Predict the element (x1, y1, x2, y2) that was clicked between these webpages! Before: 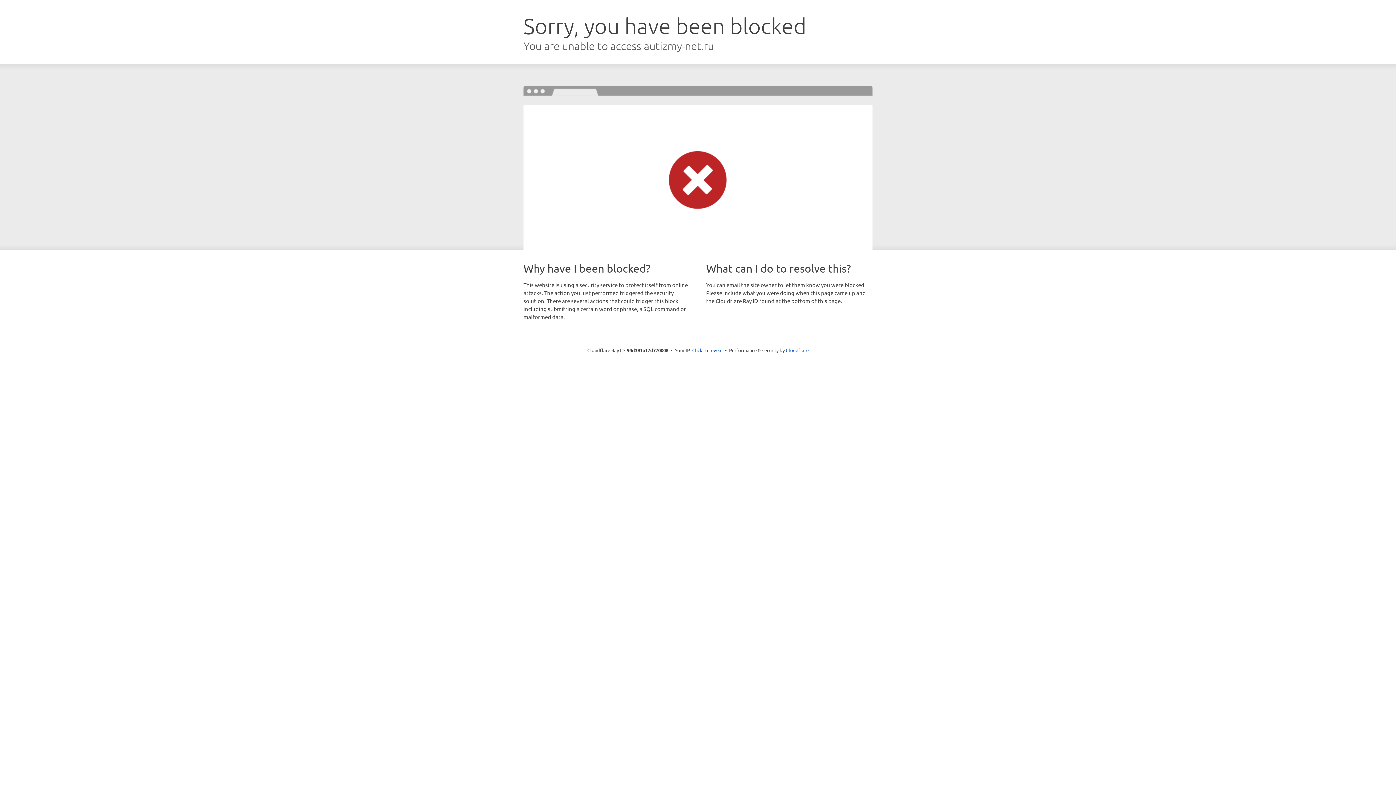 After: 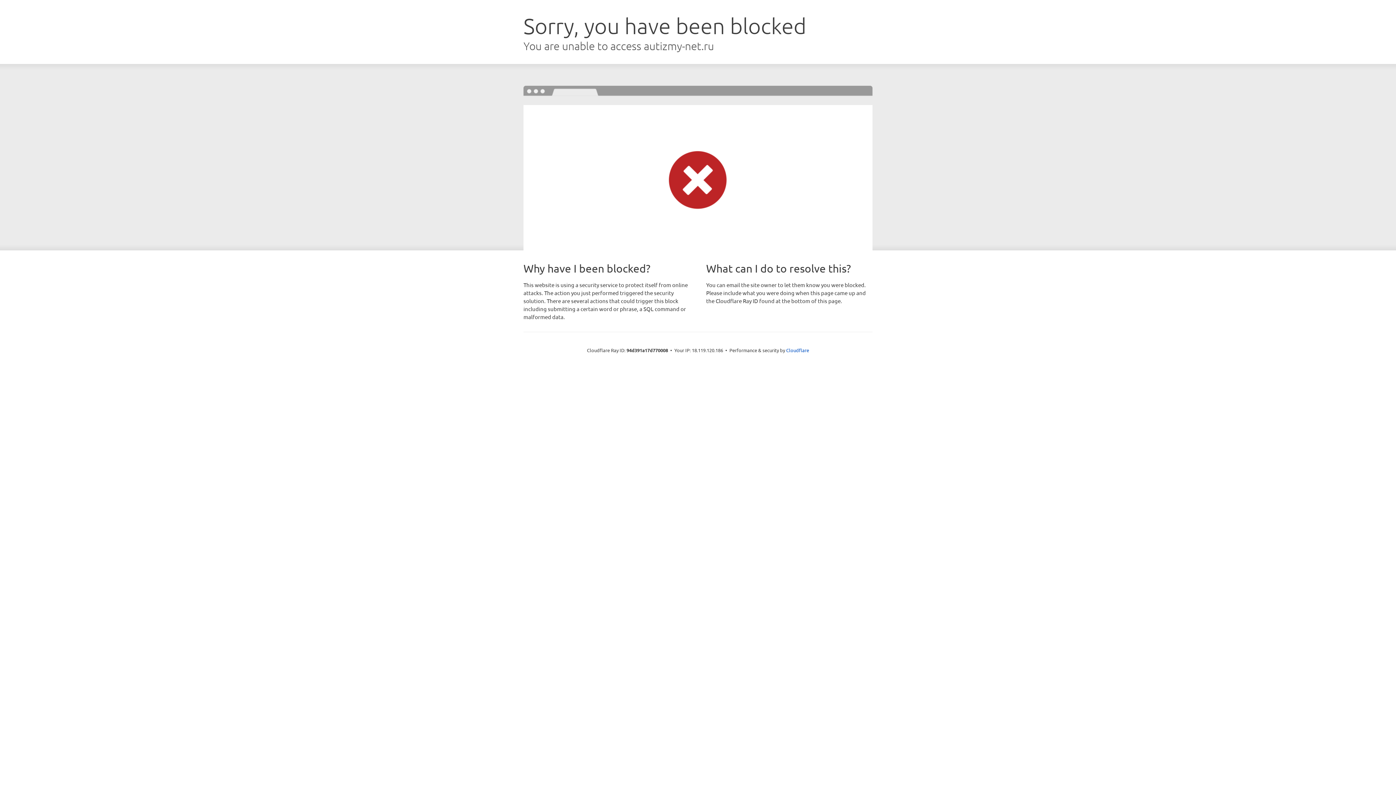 Action: label: Click to reveal bbox: (692, 346, 722, 353)